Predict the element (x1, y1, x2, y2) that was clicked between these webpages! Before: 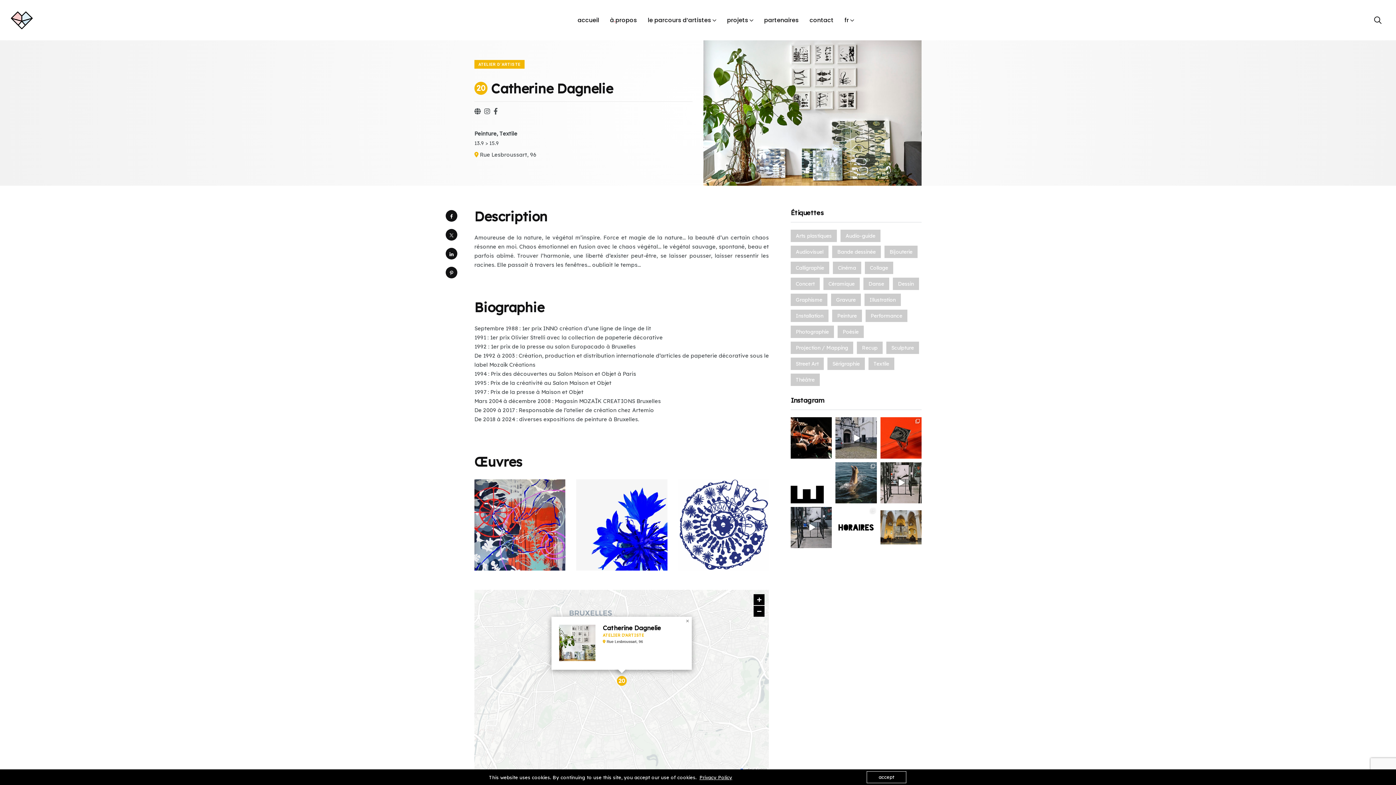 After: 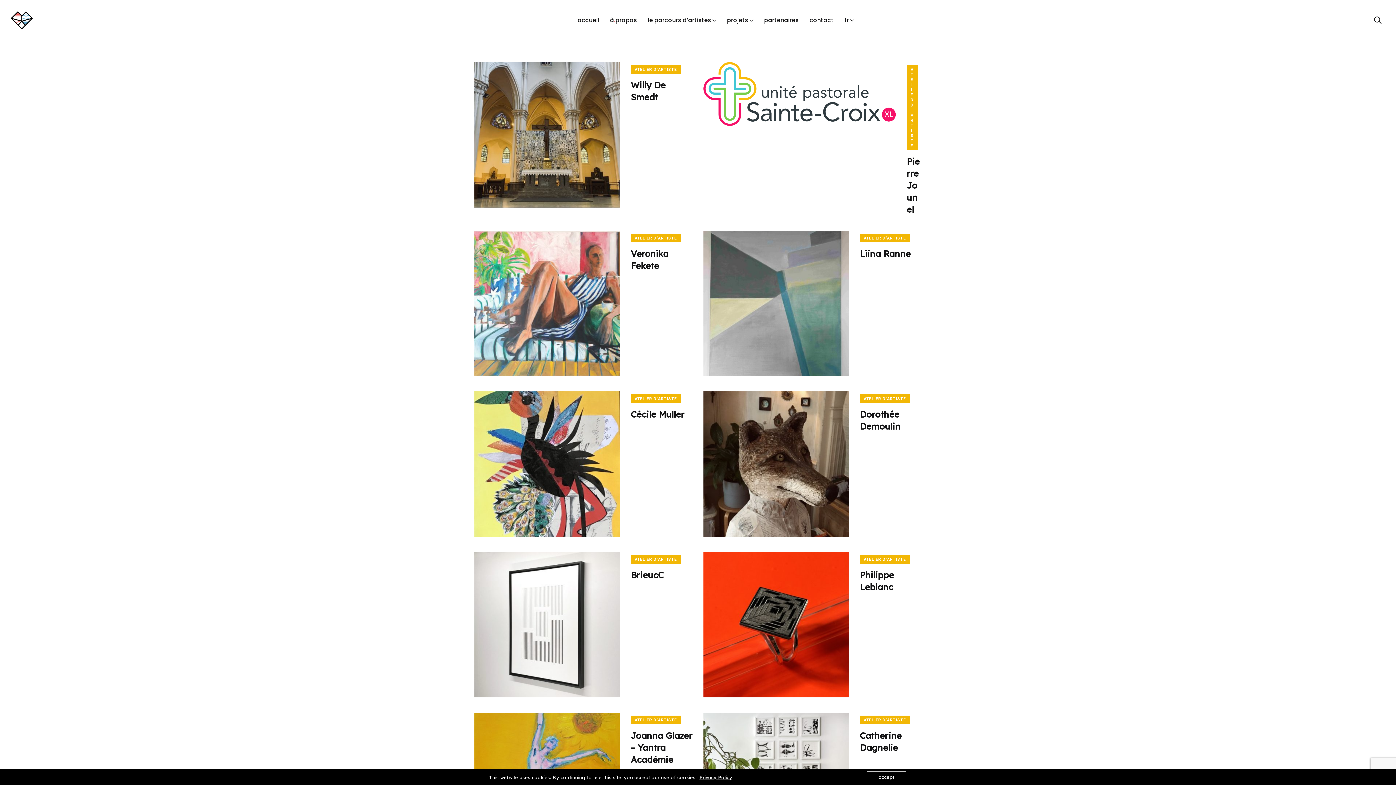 Action: bbox: (474, 59, 524, 68) label: ATELIER D'ARTISTE